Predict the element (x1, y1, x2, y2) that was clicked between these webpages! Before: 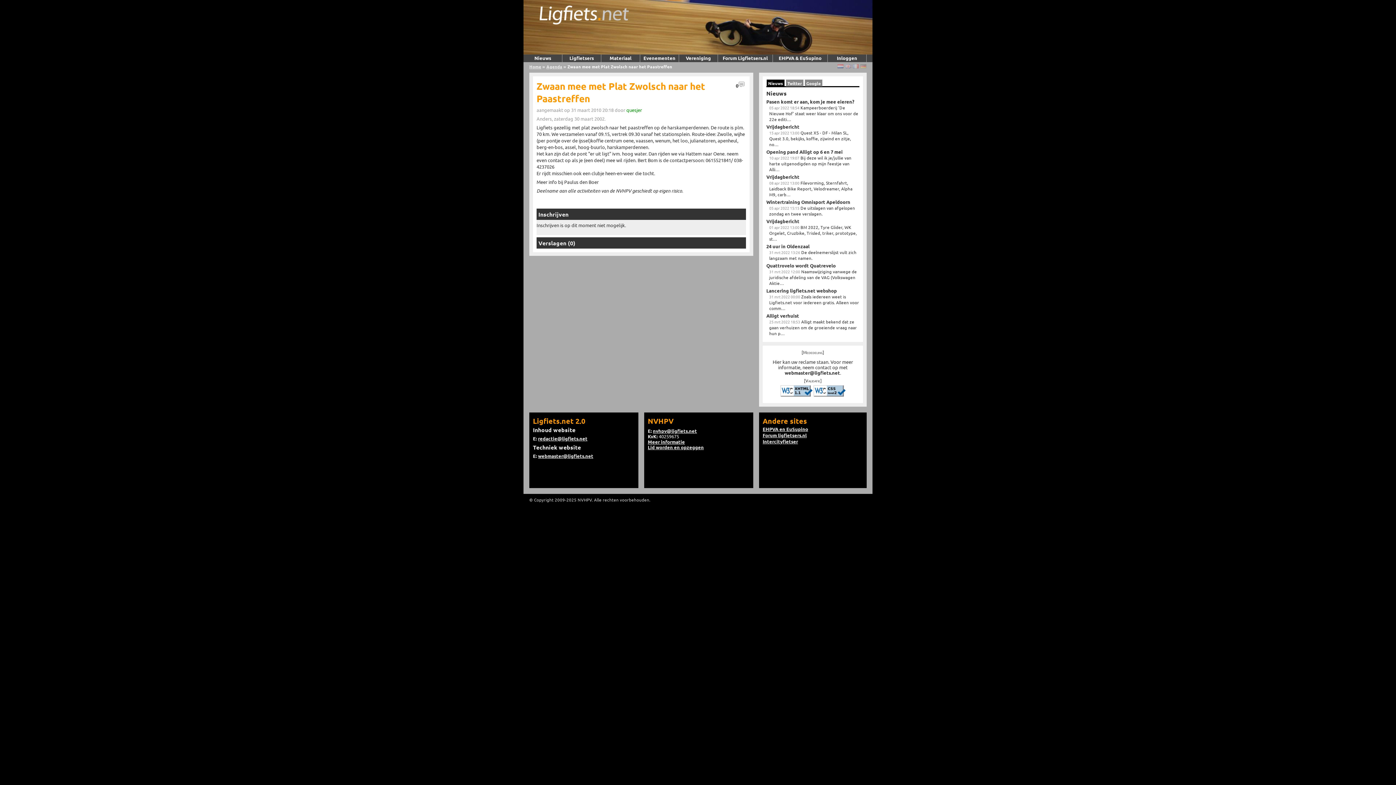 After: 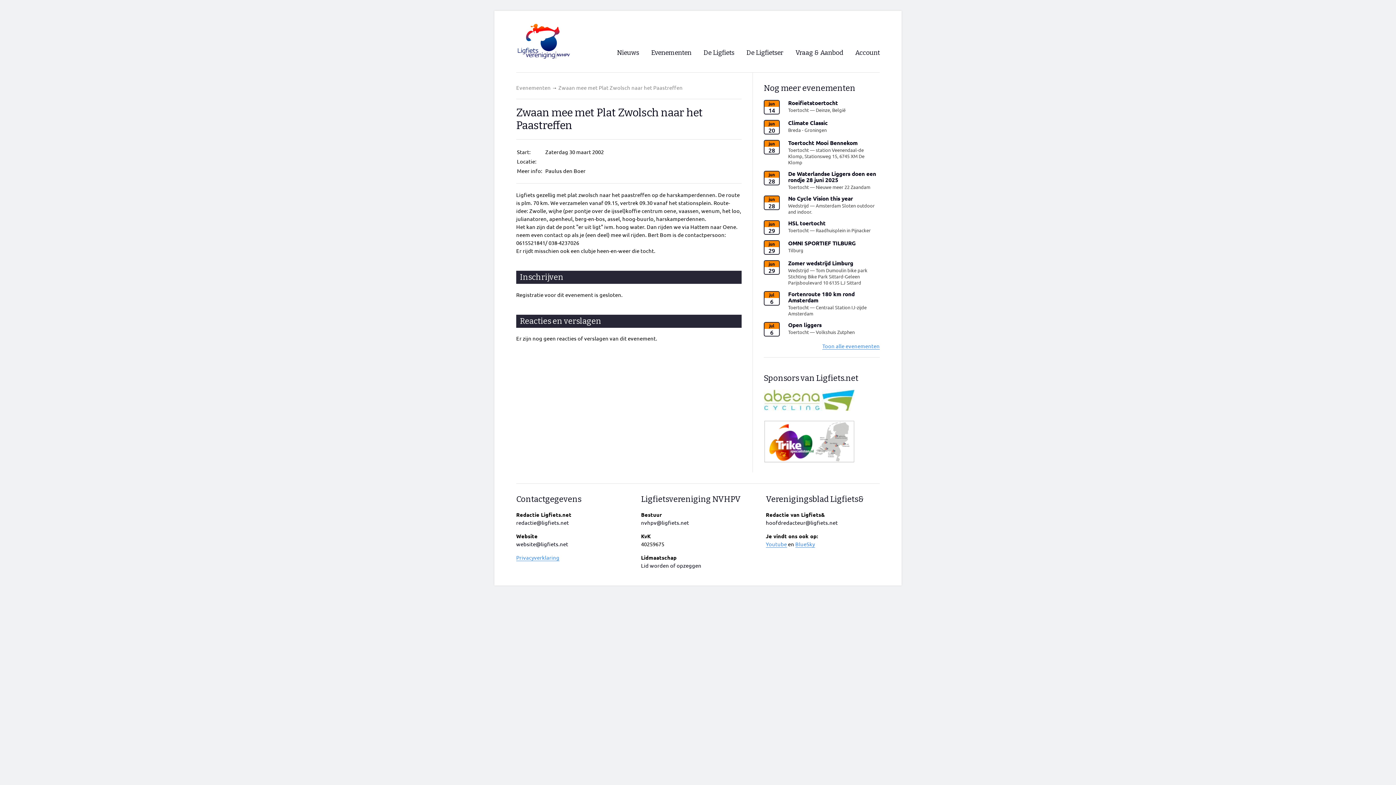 Action: bbox: (860, 63, 866, 69)